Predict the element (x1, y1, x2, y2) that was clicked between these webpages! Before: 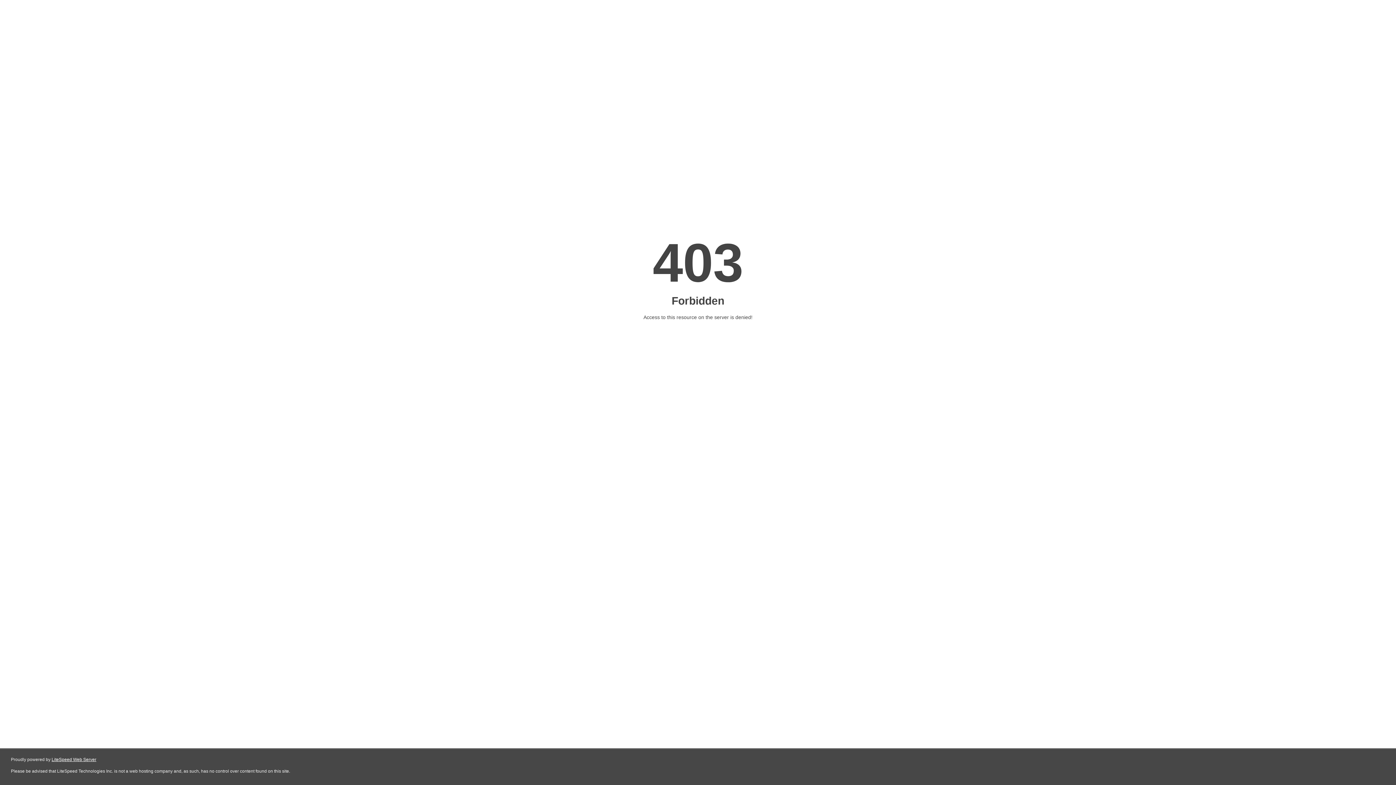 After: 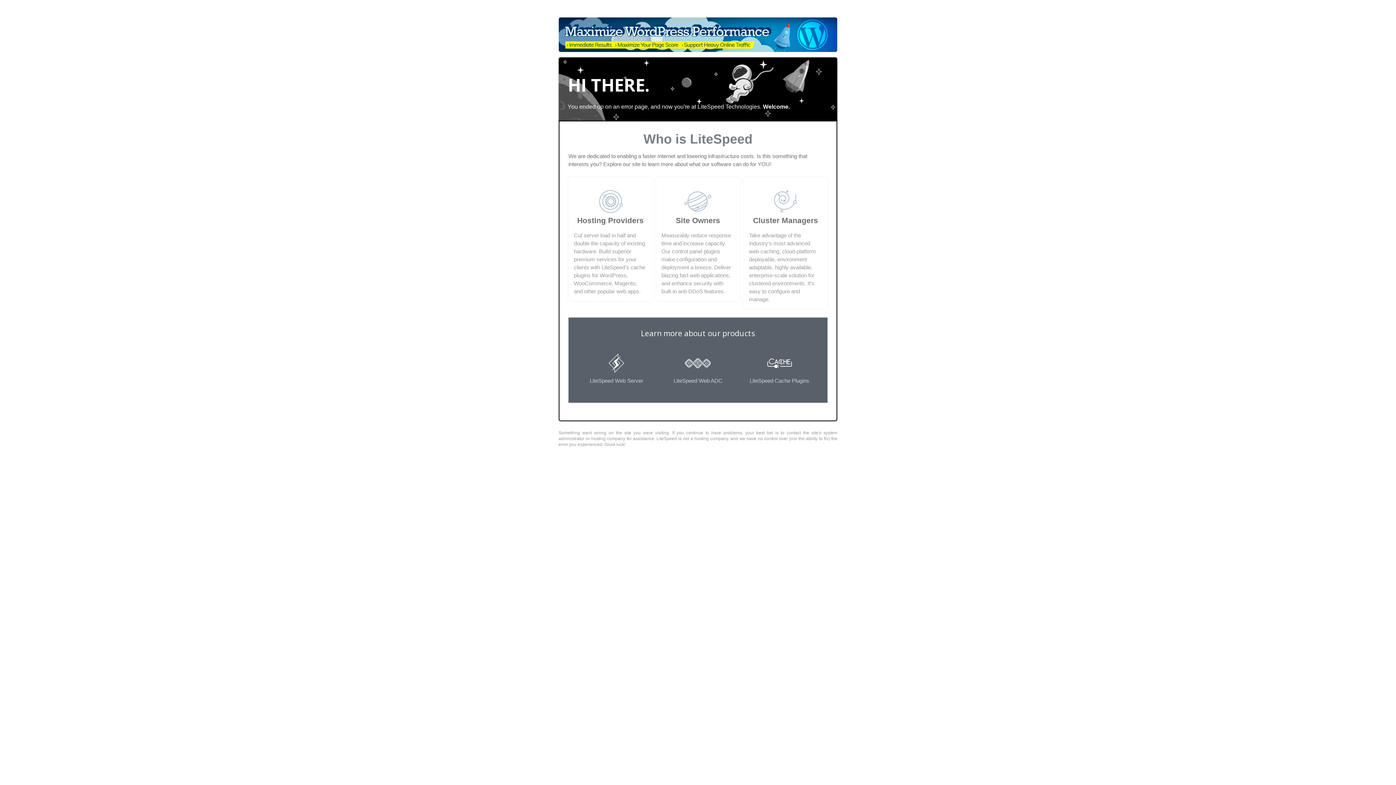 Action: bbox: (51, 757, 96, 762) label: LiteSpeed Web Server